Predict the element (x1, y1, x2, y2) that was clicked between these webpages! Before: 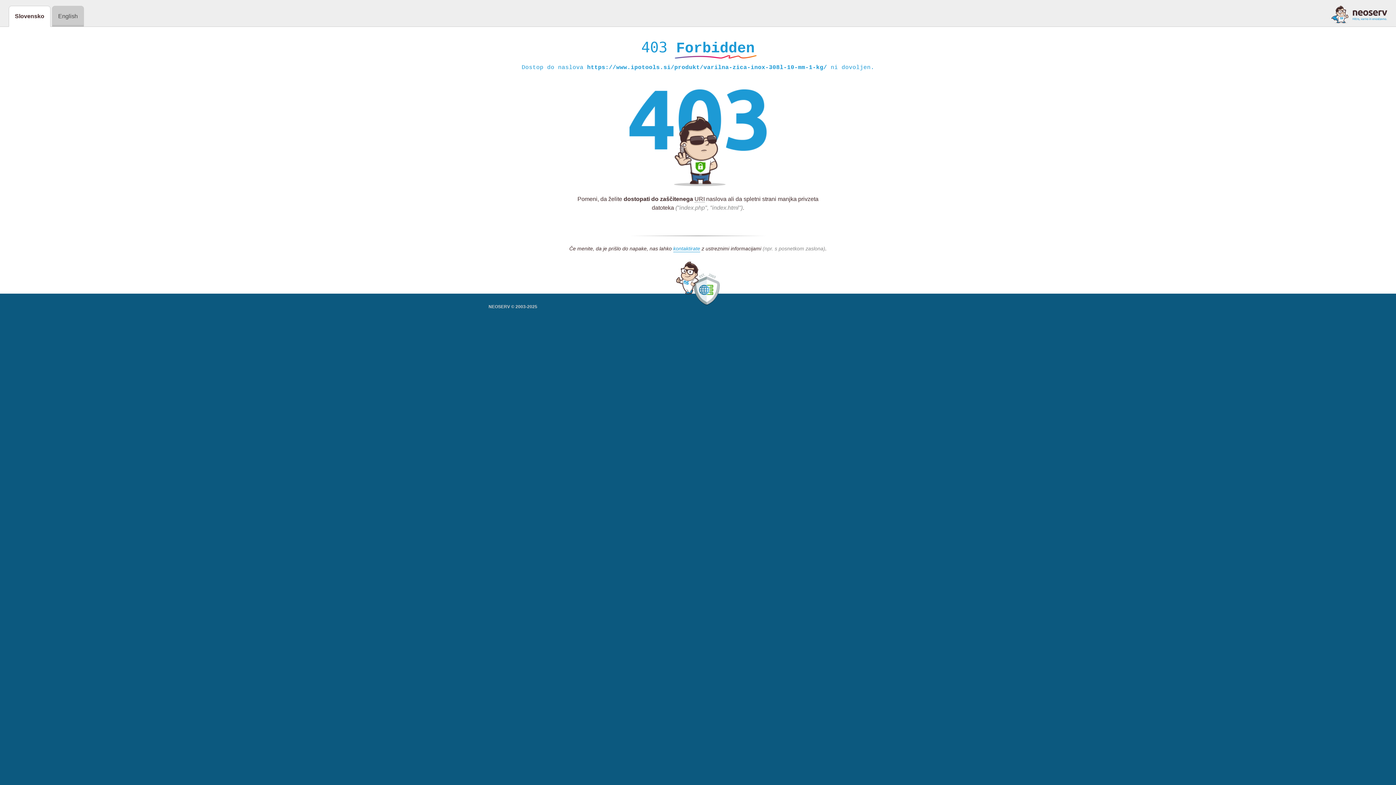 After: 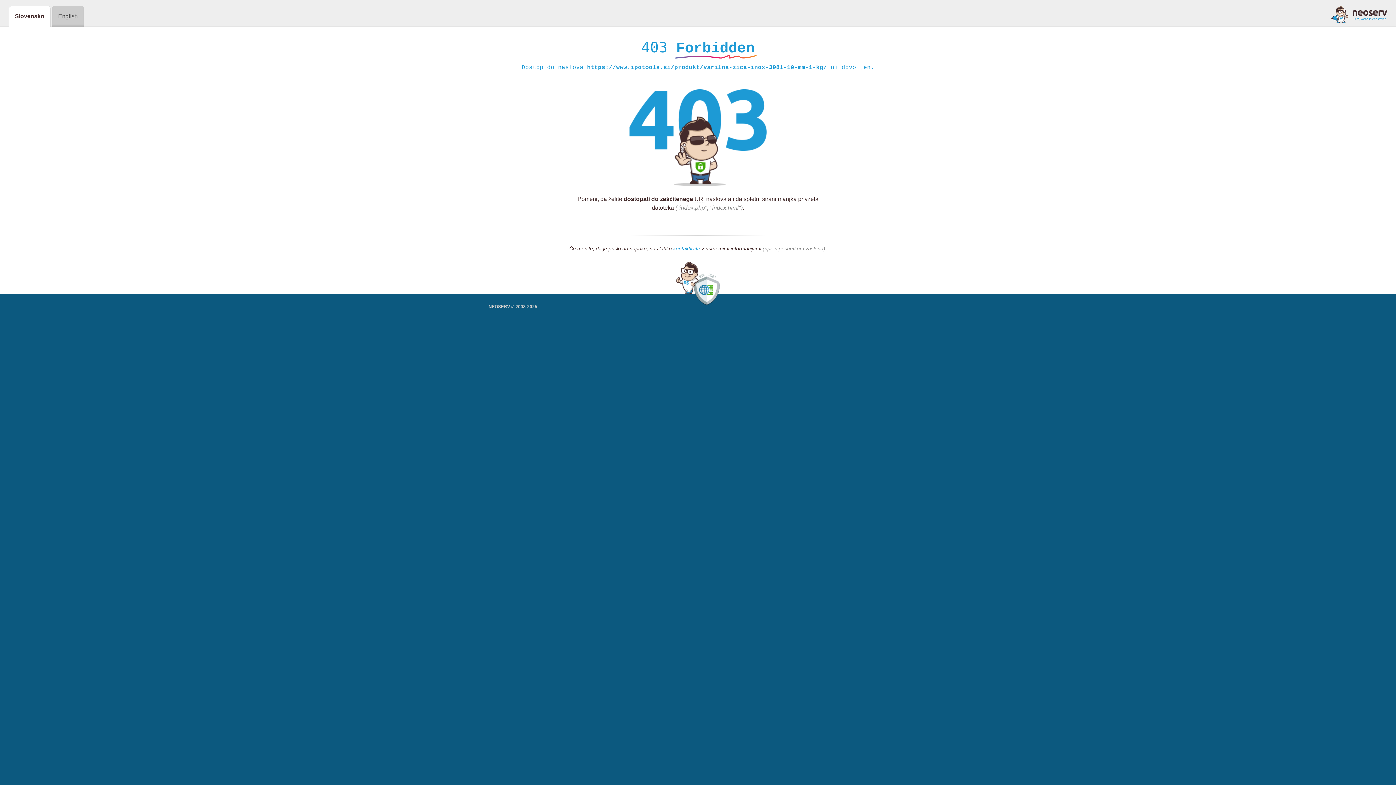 Action: bbox: (1331, 5, 1387, 23)